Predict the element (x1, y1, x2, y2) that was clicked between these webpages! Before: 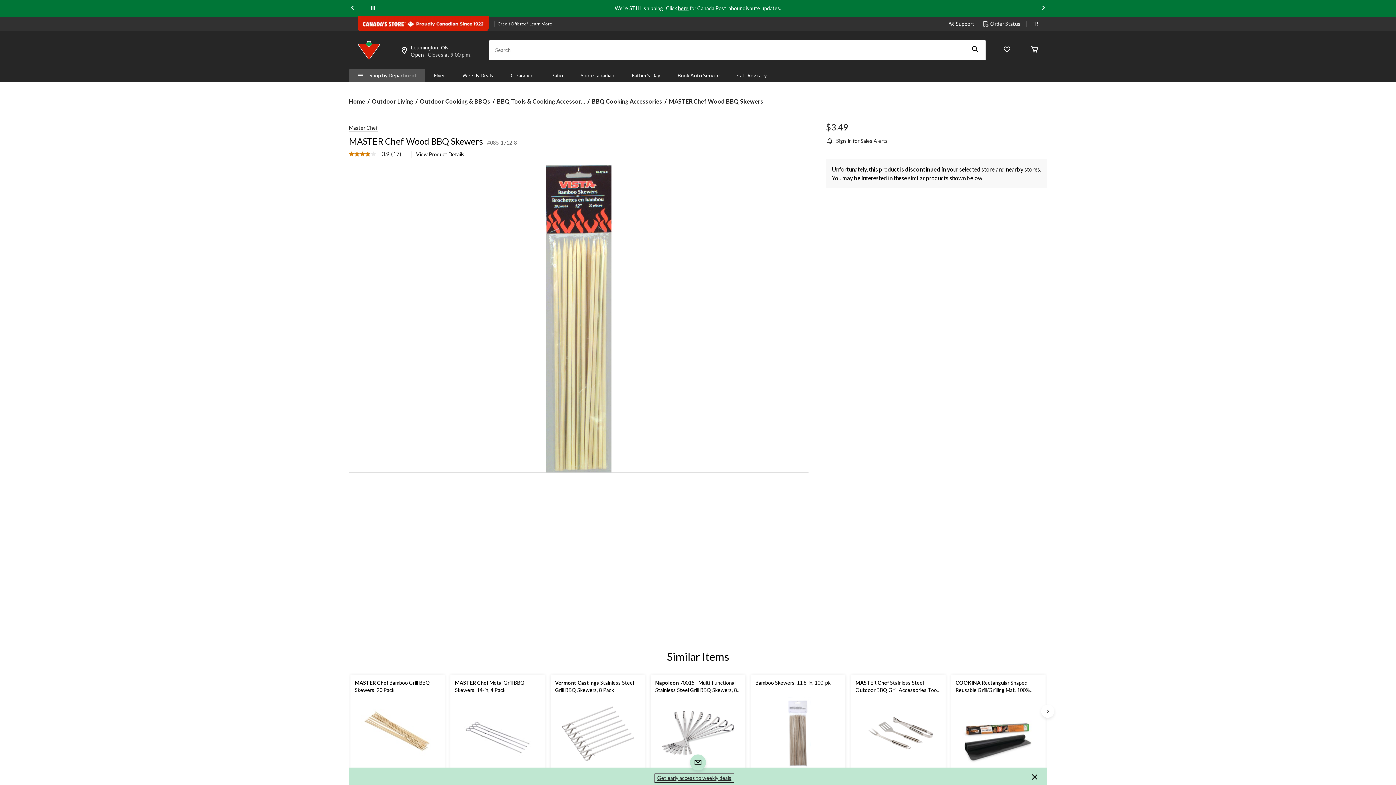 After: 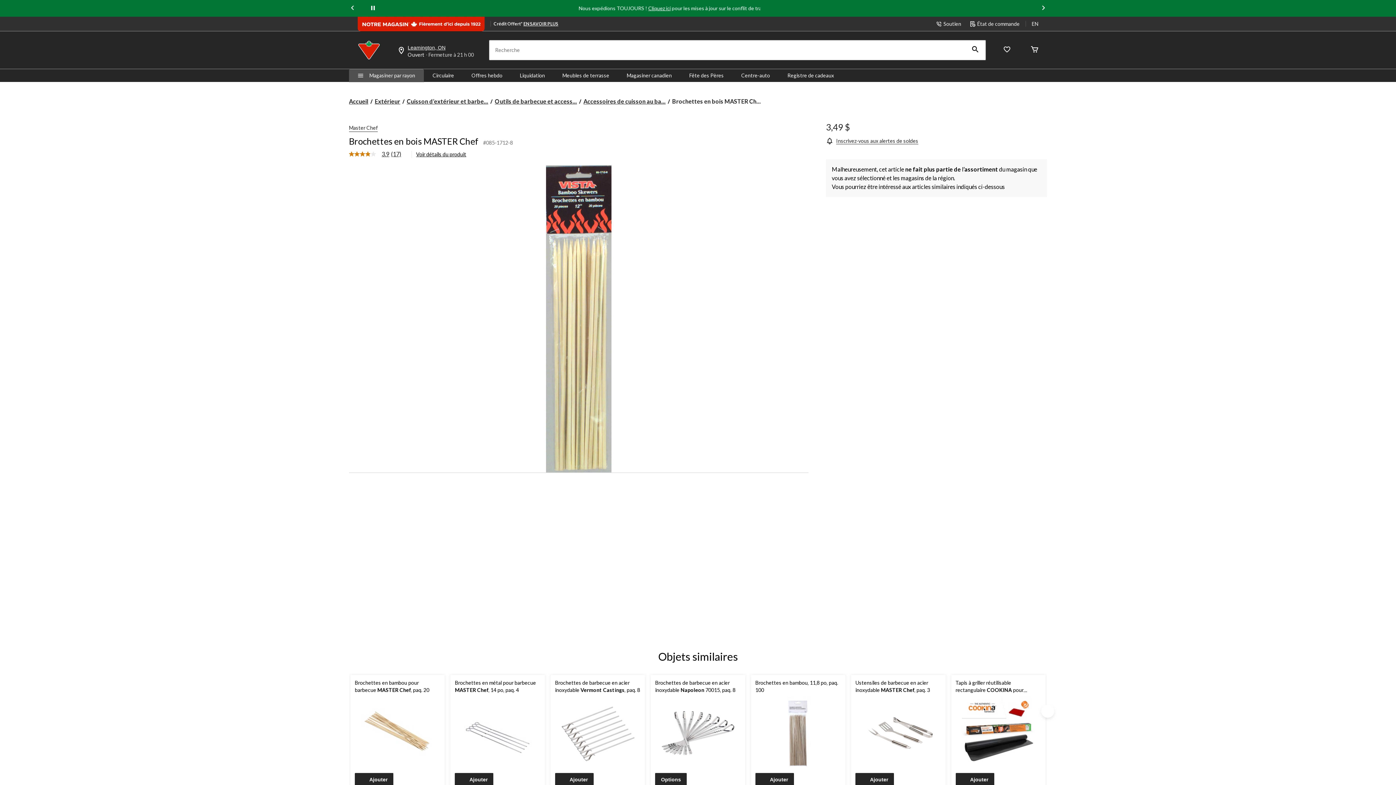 Action: label: passer au français bbox: (1032, 20, 1038, 27)